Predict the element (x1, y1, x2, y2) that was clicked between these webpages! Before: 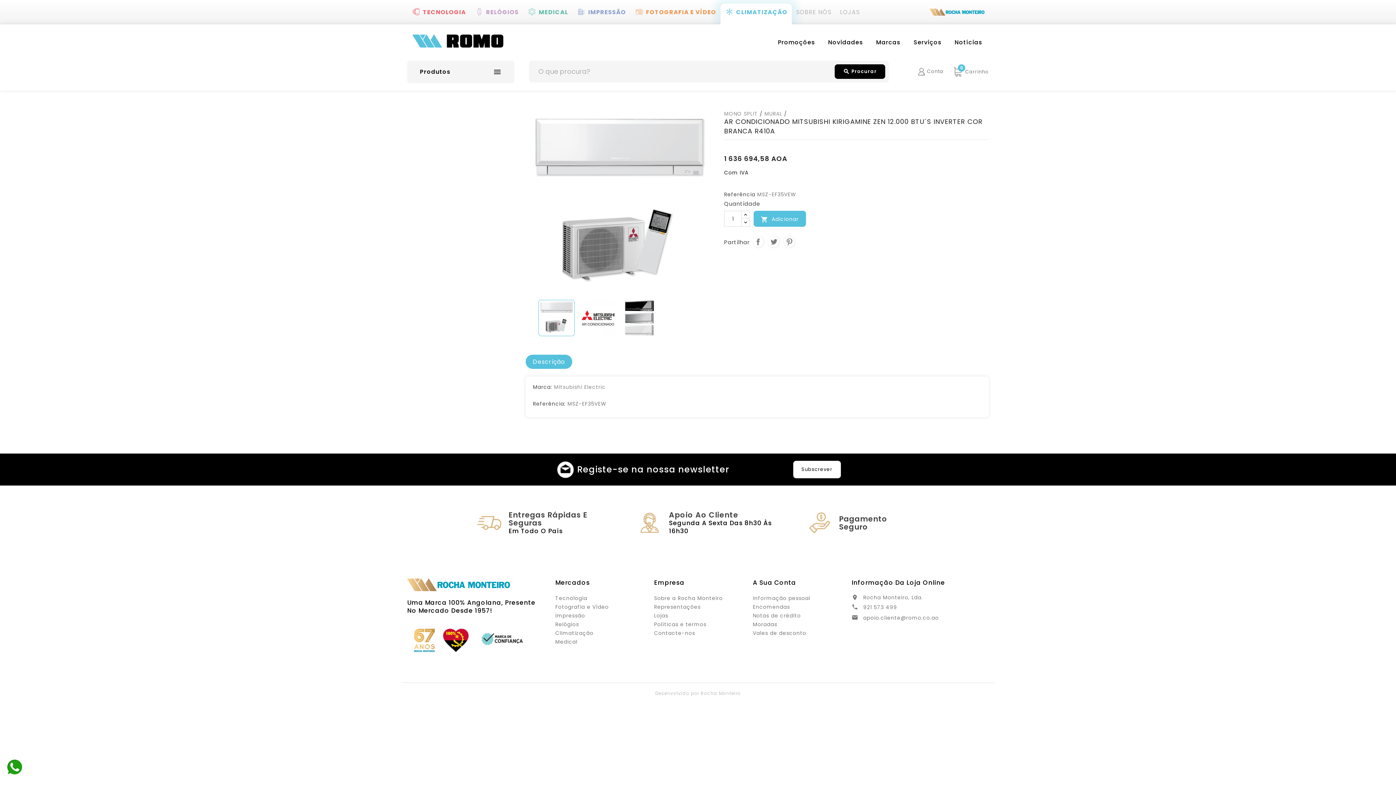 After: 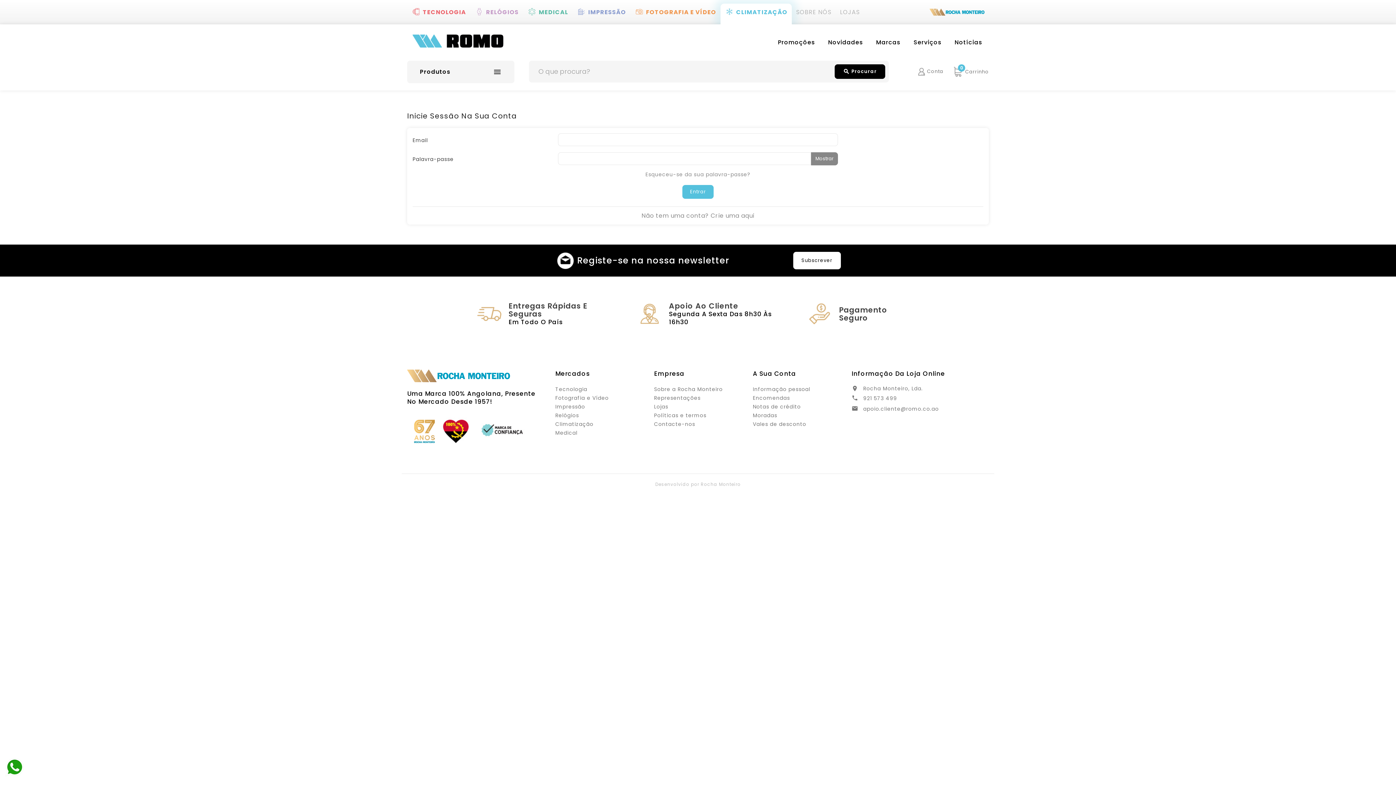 Action: bbox: (753, 612, 801, 619) label: Notas de crédito